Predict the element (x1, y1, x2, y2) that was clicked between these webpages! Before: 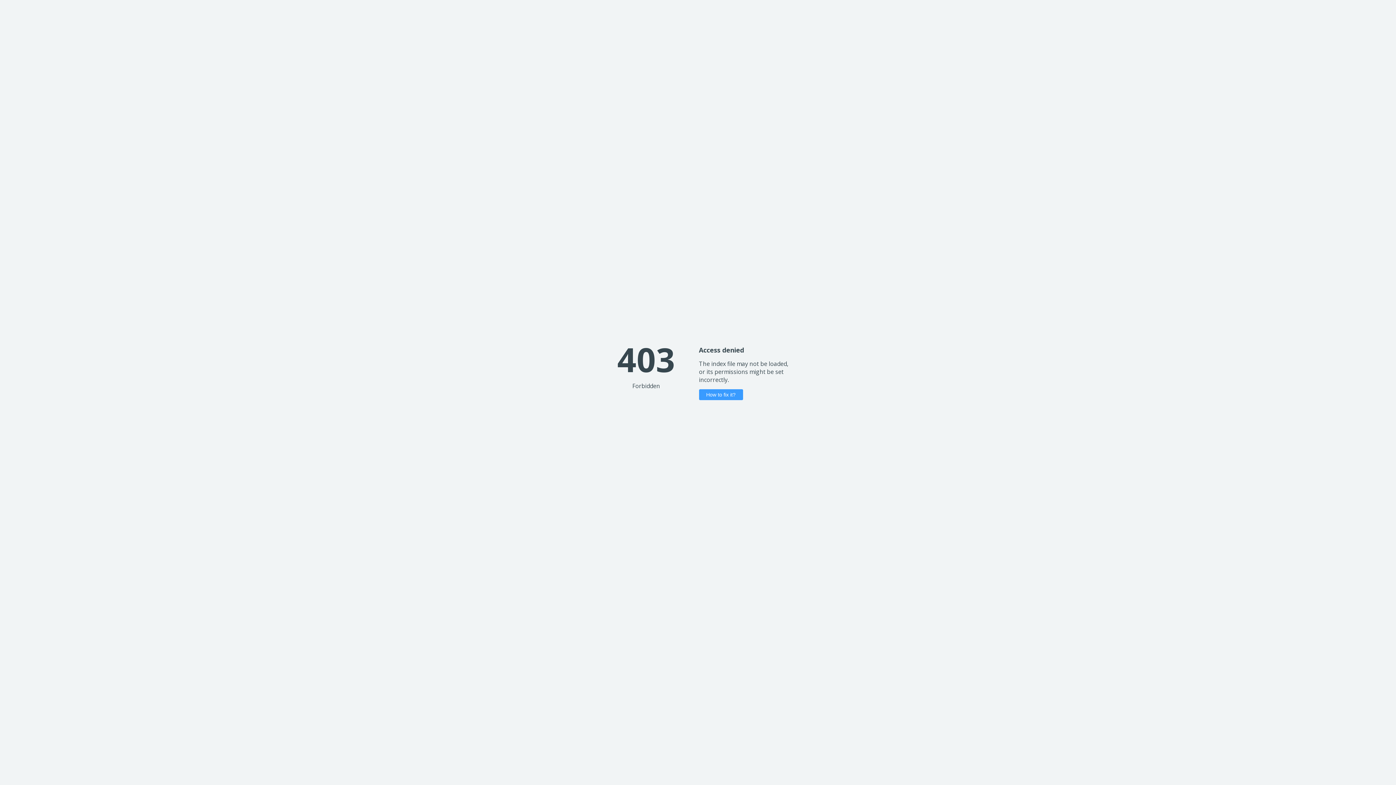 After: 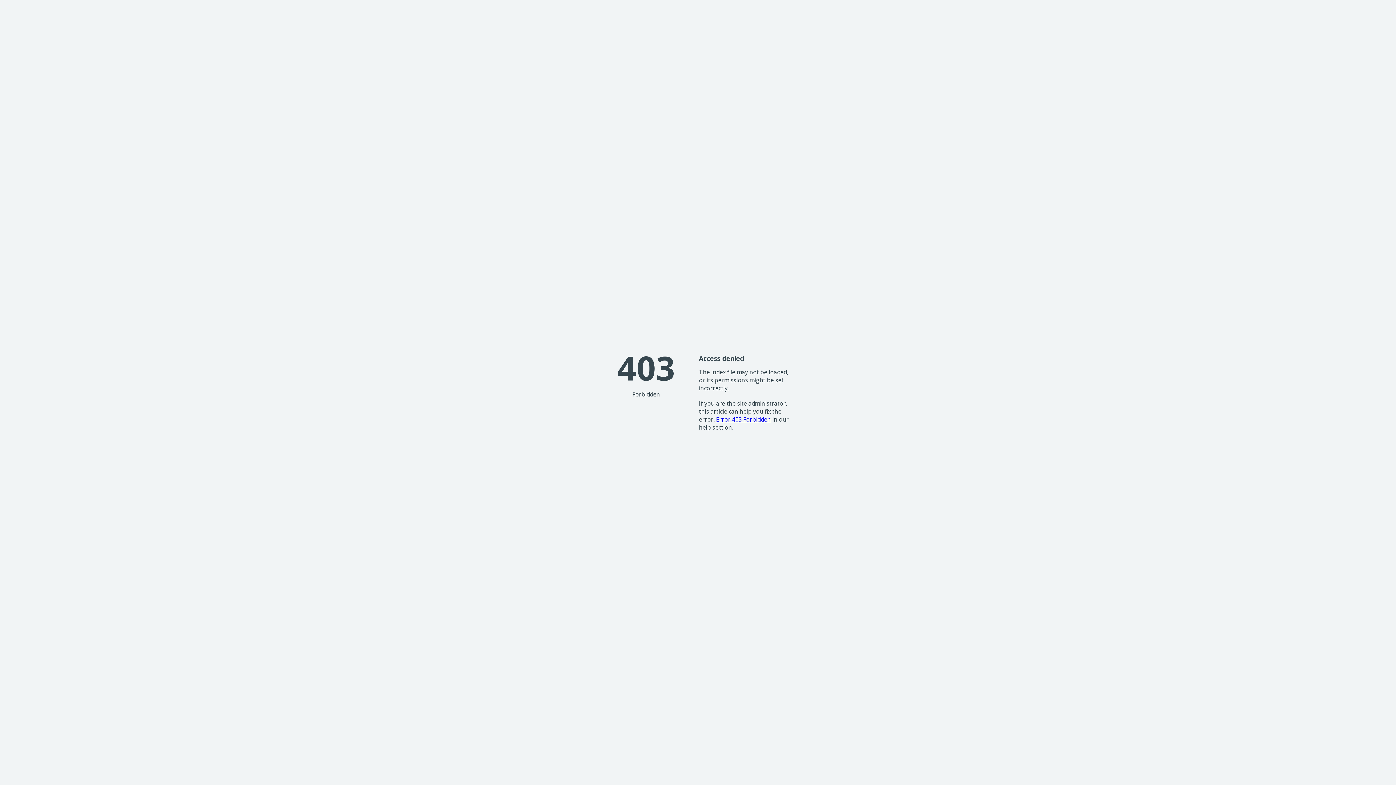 Action: bbox: (699, 389, 743, 400) label: How to fix it?